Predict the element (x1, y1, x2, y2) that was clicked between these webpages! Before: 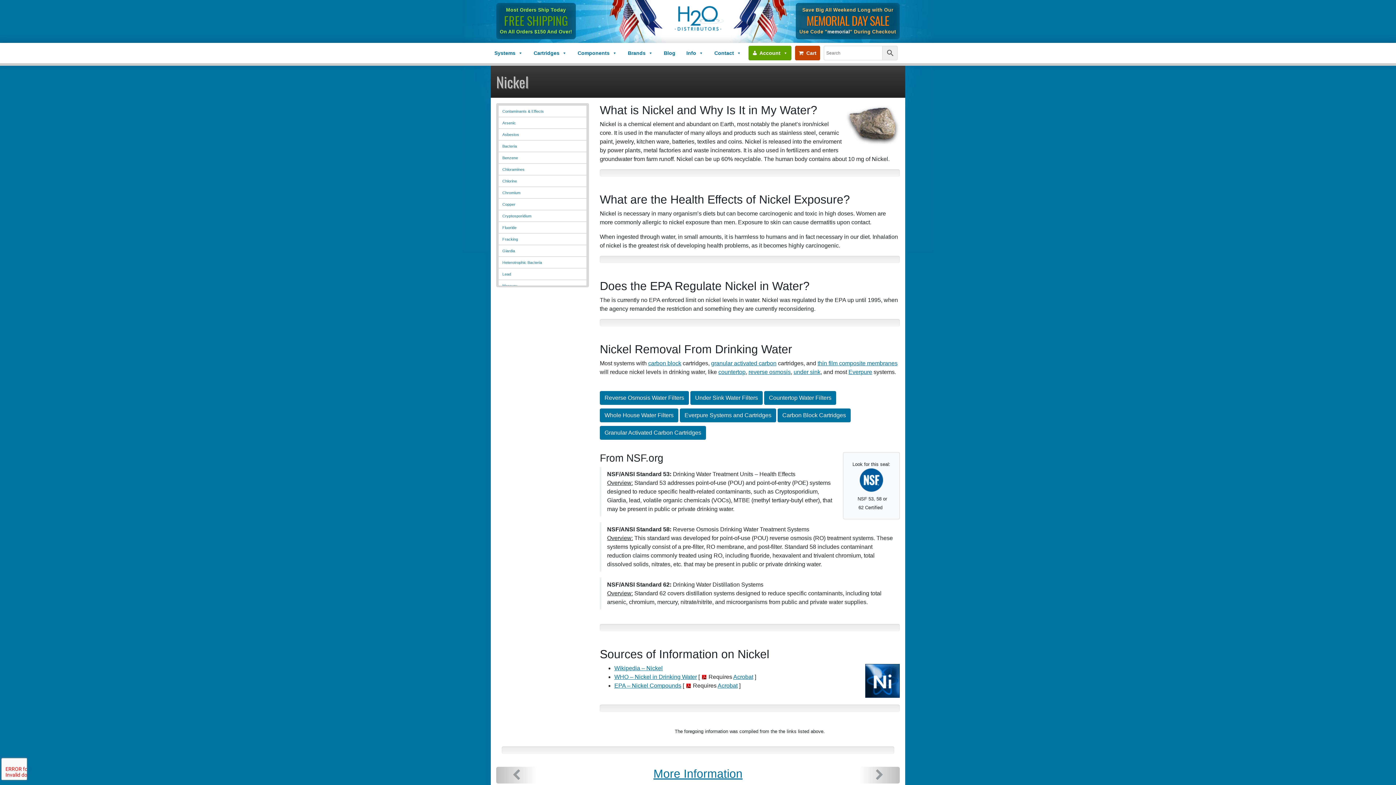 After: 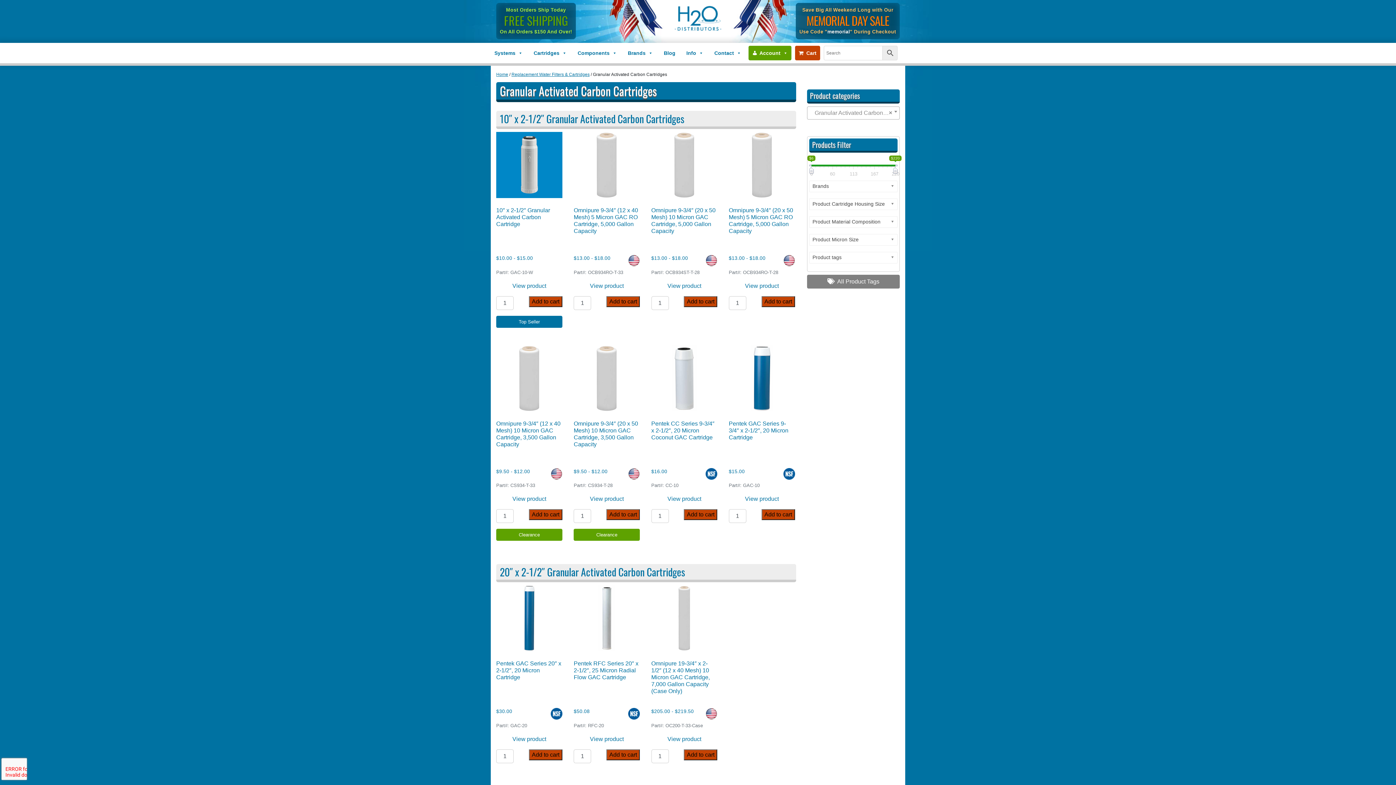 Action: bbox: (600, 426, 706, 440) label: Granular Activated Carbon Cartridges